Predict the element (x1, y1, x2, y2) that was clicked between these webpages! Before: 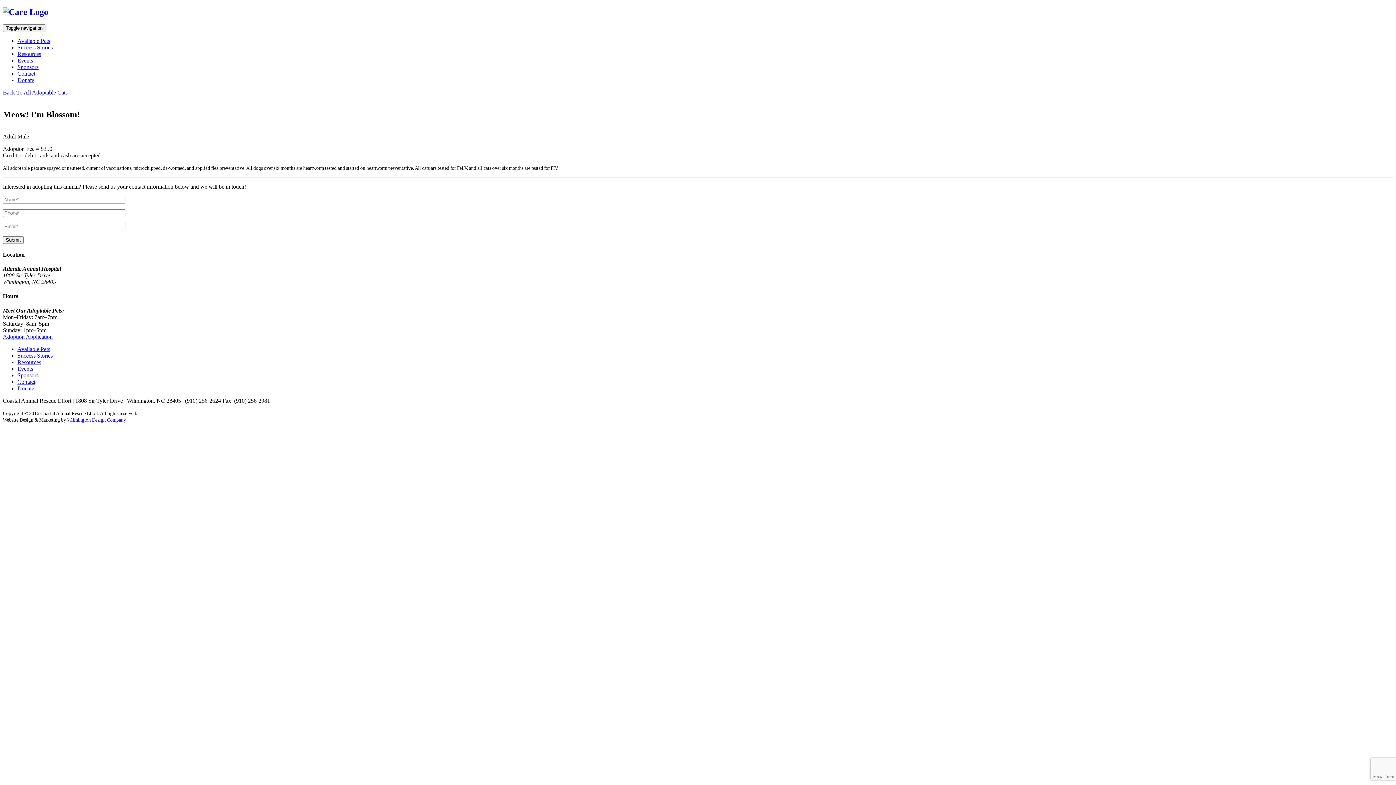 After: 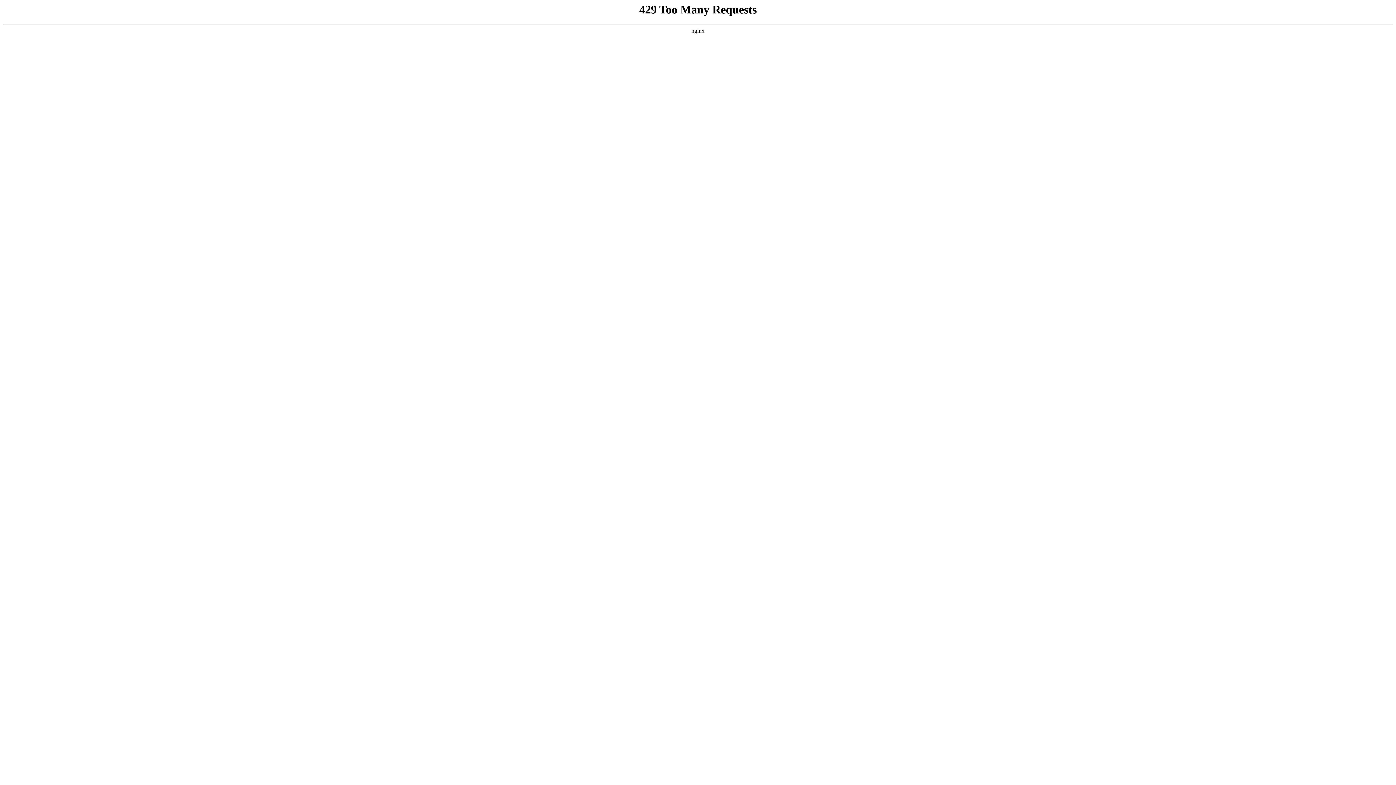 Action: bbox: (2, 7, 48, 16)